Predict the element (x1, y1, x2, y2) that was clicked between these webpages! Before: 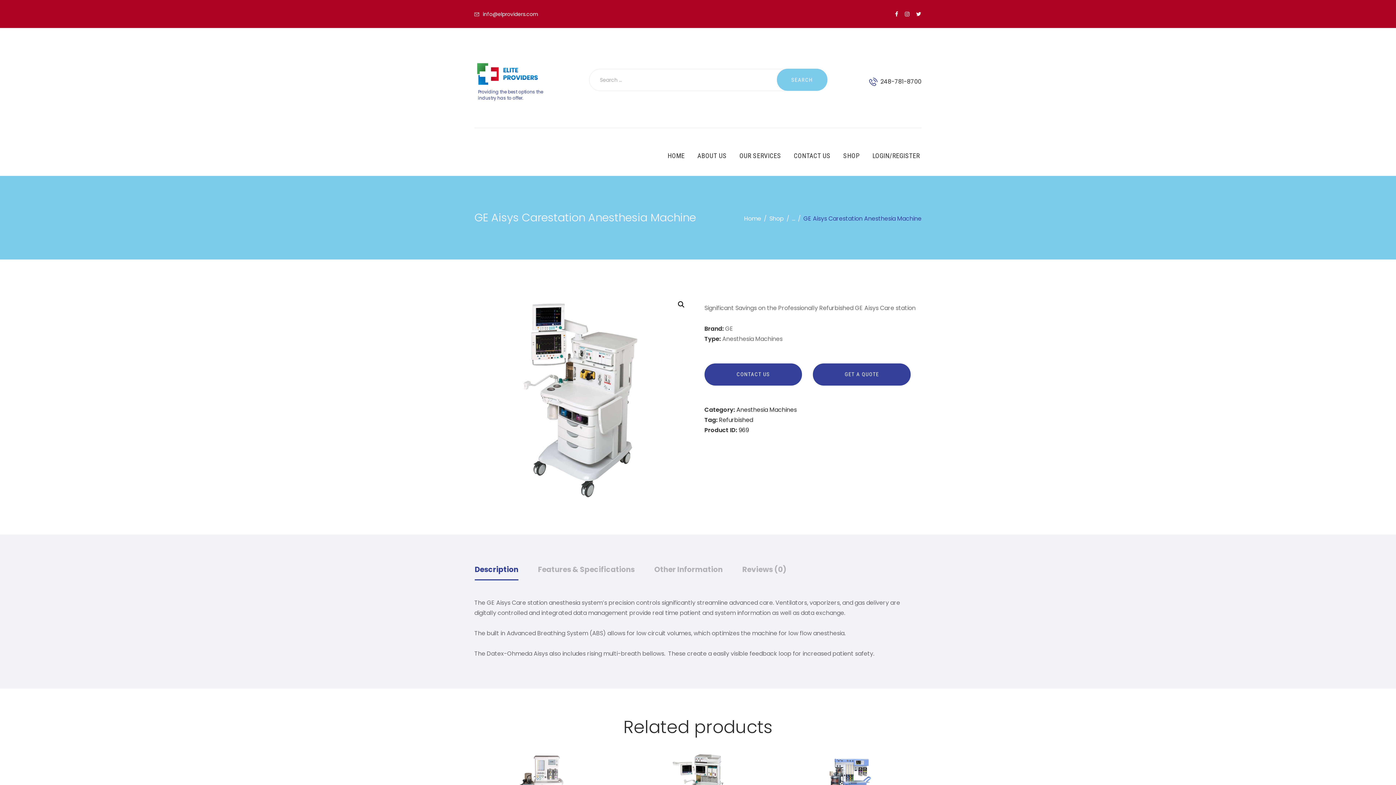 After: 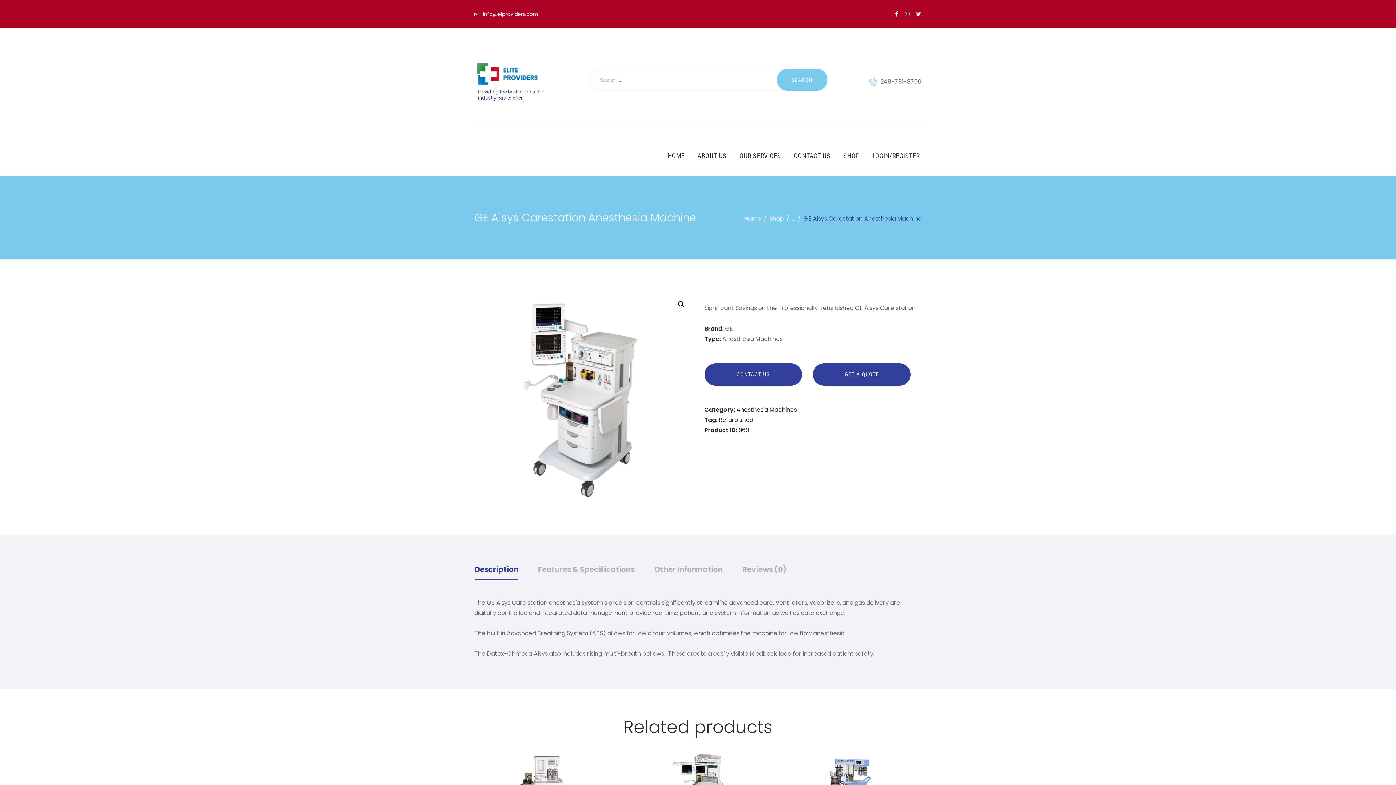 Action: label: 248-781-8700 bbox: (869, 76, 921, 86)